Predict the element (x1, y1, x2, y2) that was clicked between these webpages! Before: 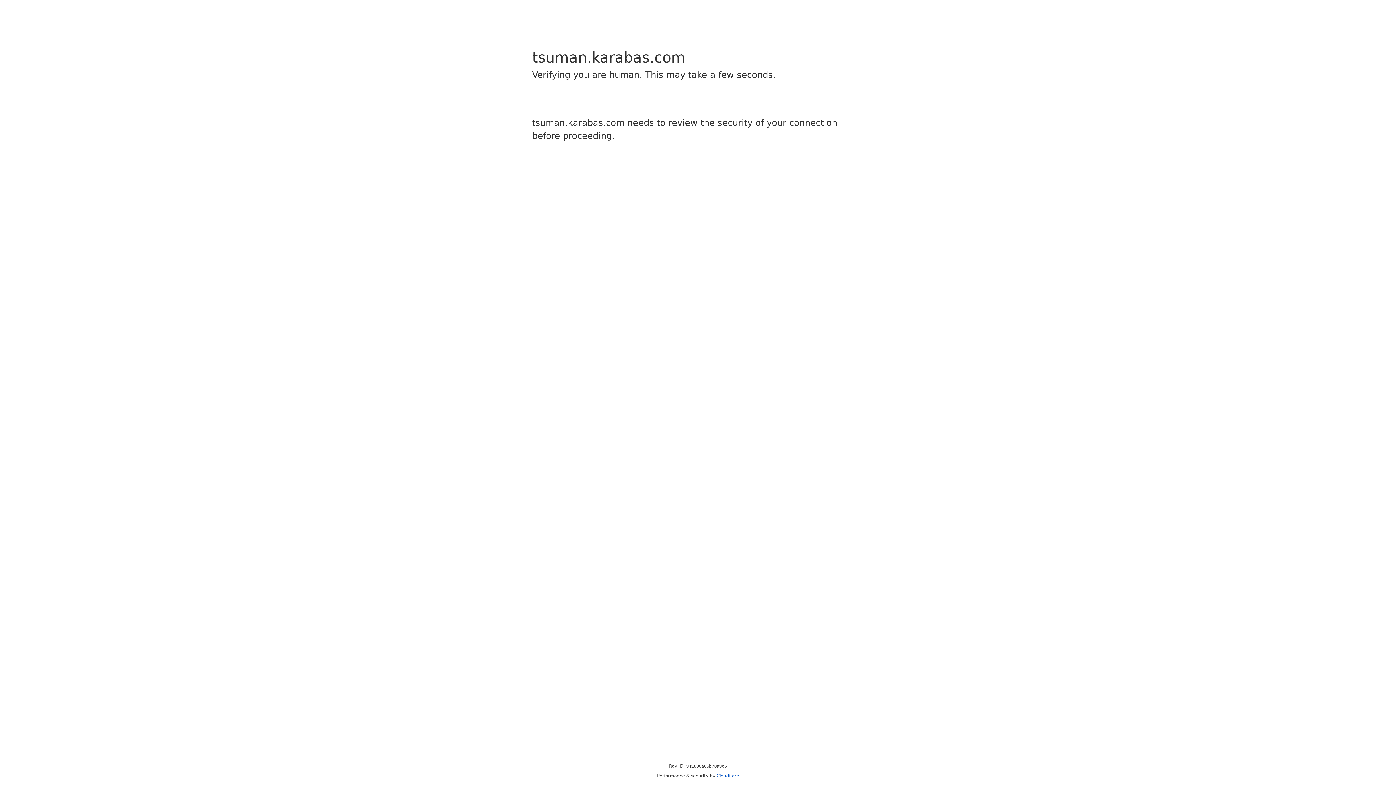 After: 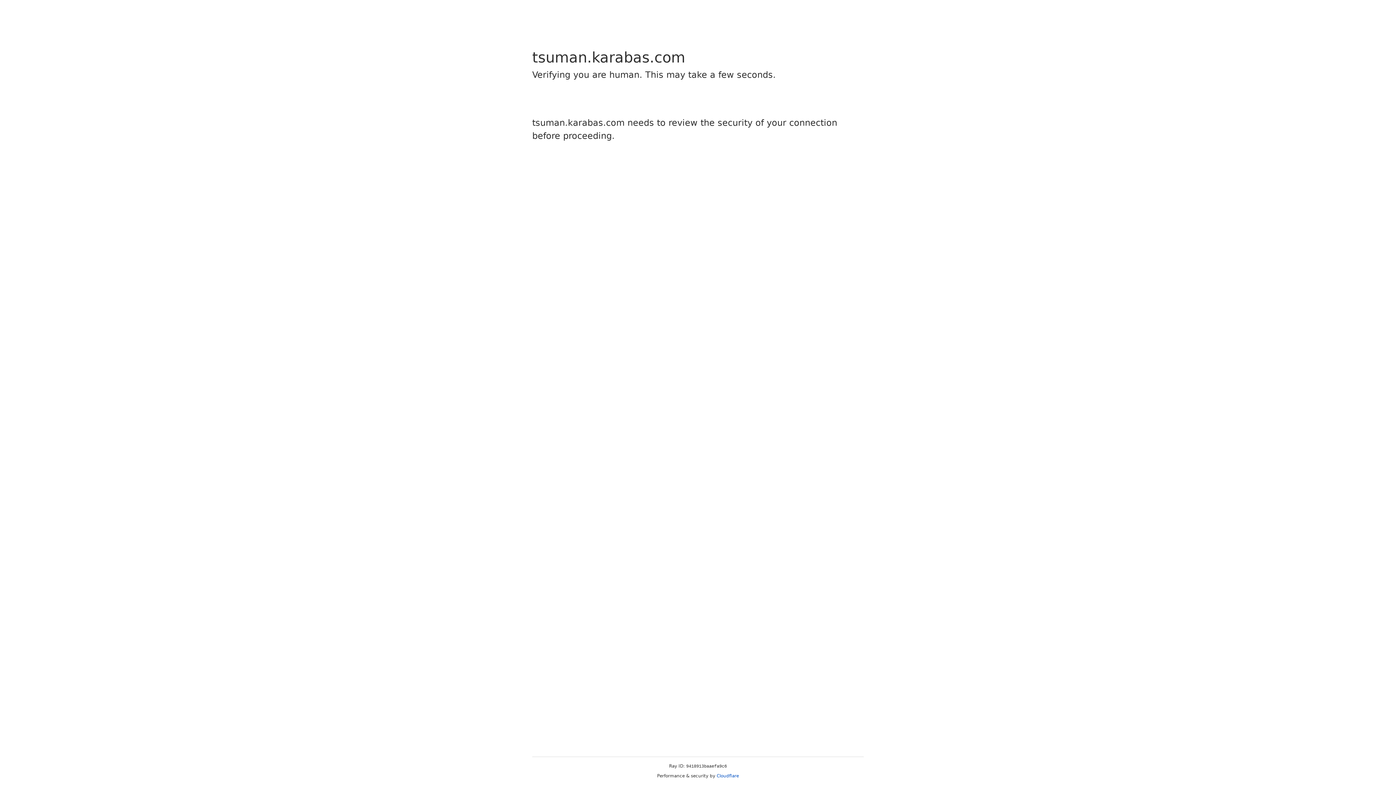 Action: bbox: (716, 773, 739, 778) label: Cloudflare